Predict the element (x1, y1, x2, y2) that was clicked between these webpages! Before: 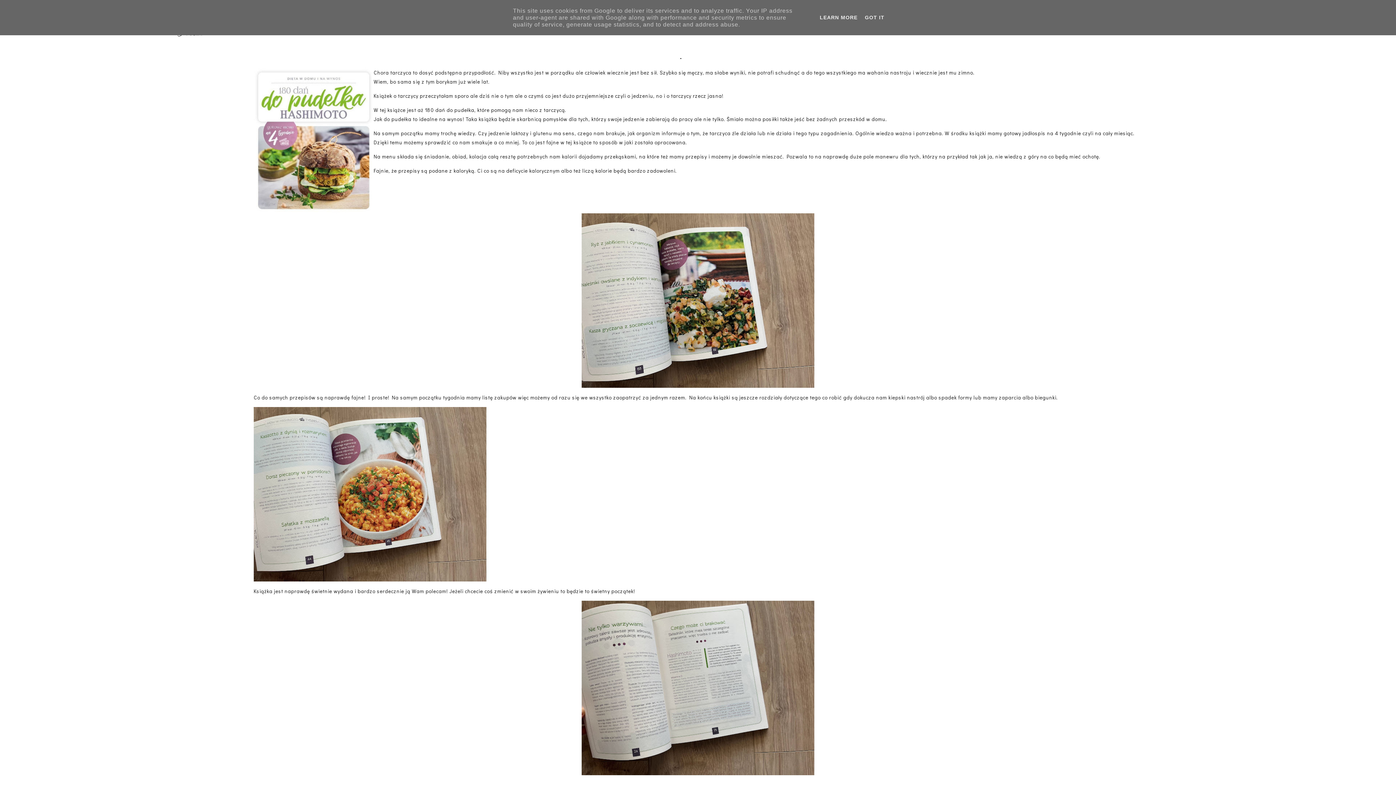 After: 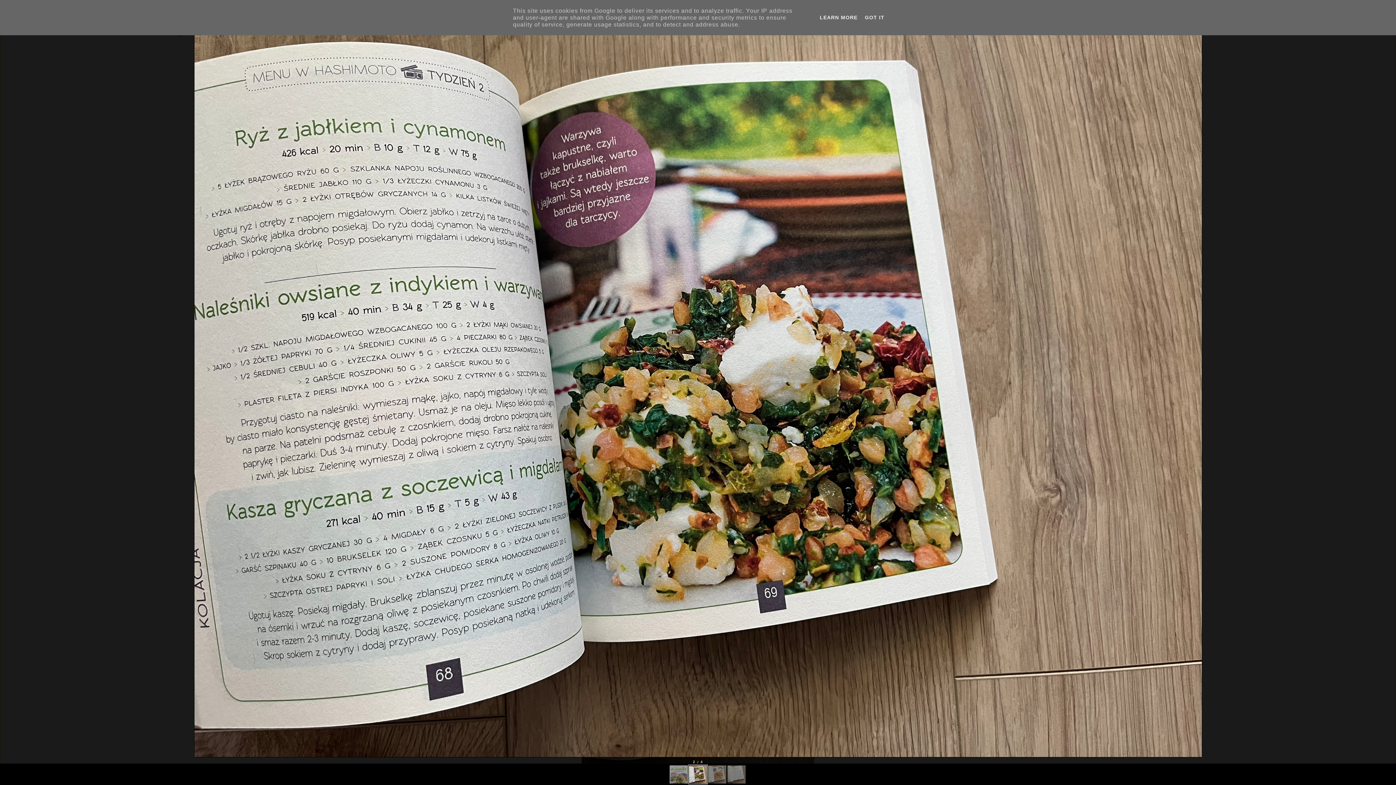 Action: bbox: (581, 214, 814, 221)